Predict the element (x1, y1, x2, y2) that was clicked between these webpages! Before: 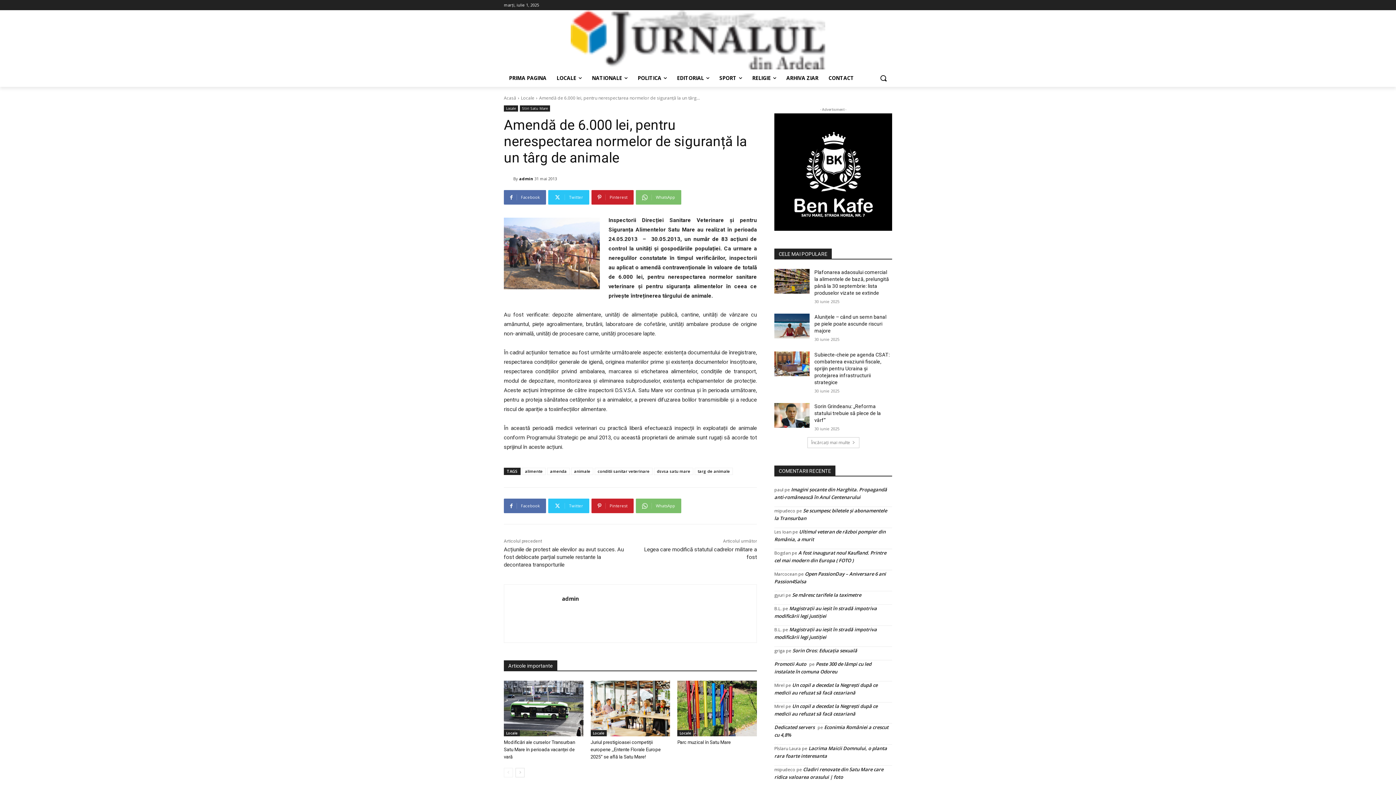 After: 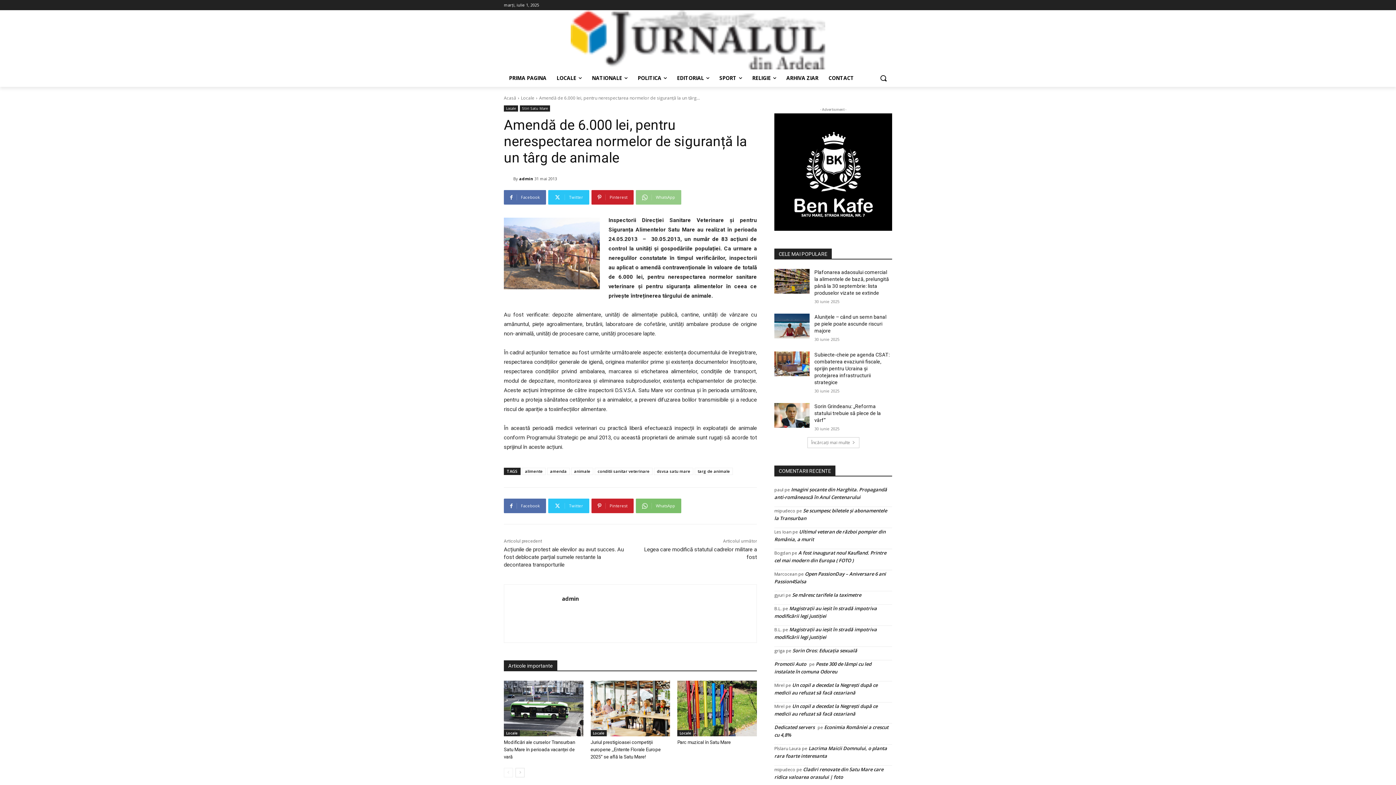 Action: bbox: (636, 190, 681, 204) label: WhatsApp